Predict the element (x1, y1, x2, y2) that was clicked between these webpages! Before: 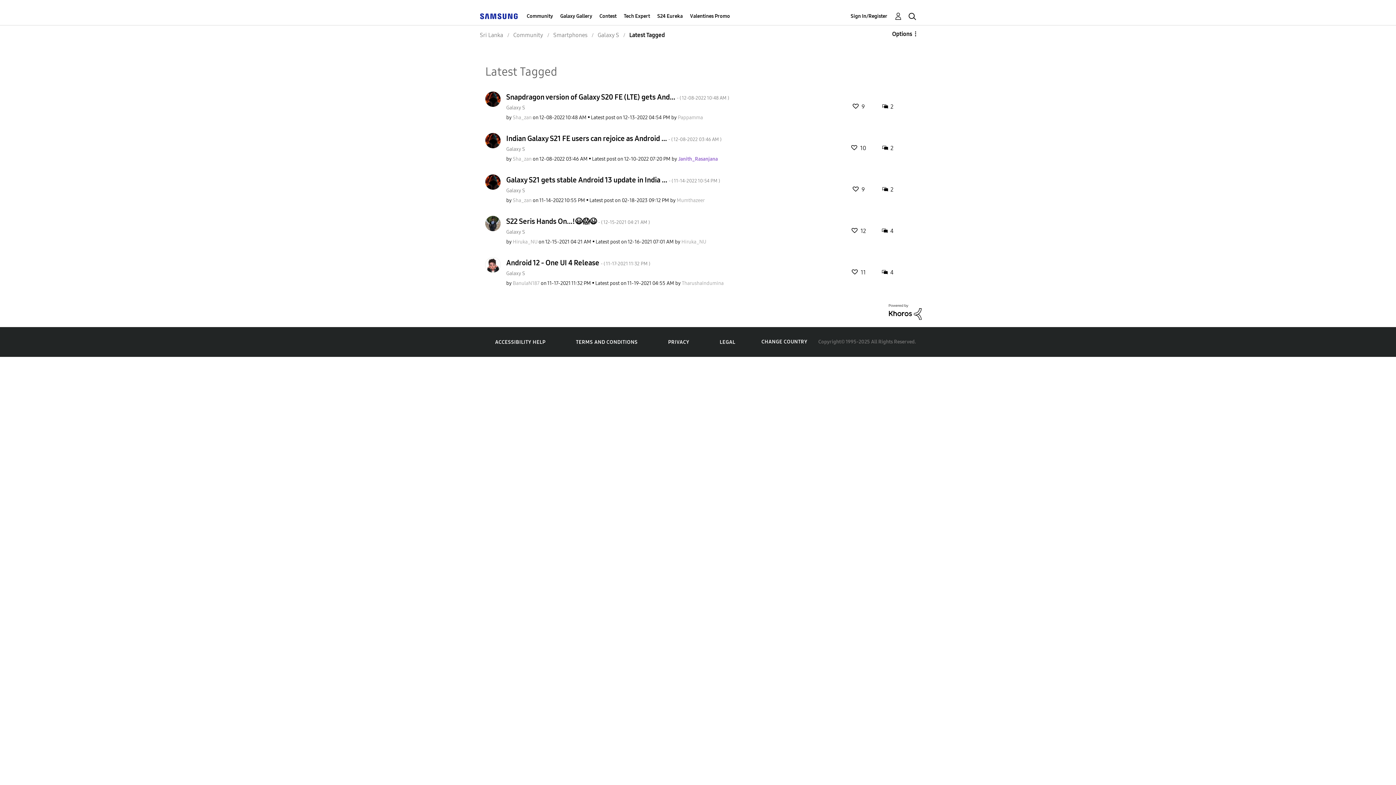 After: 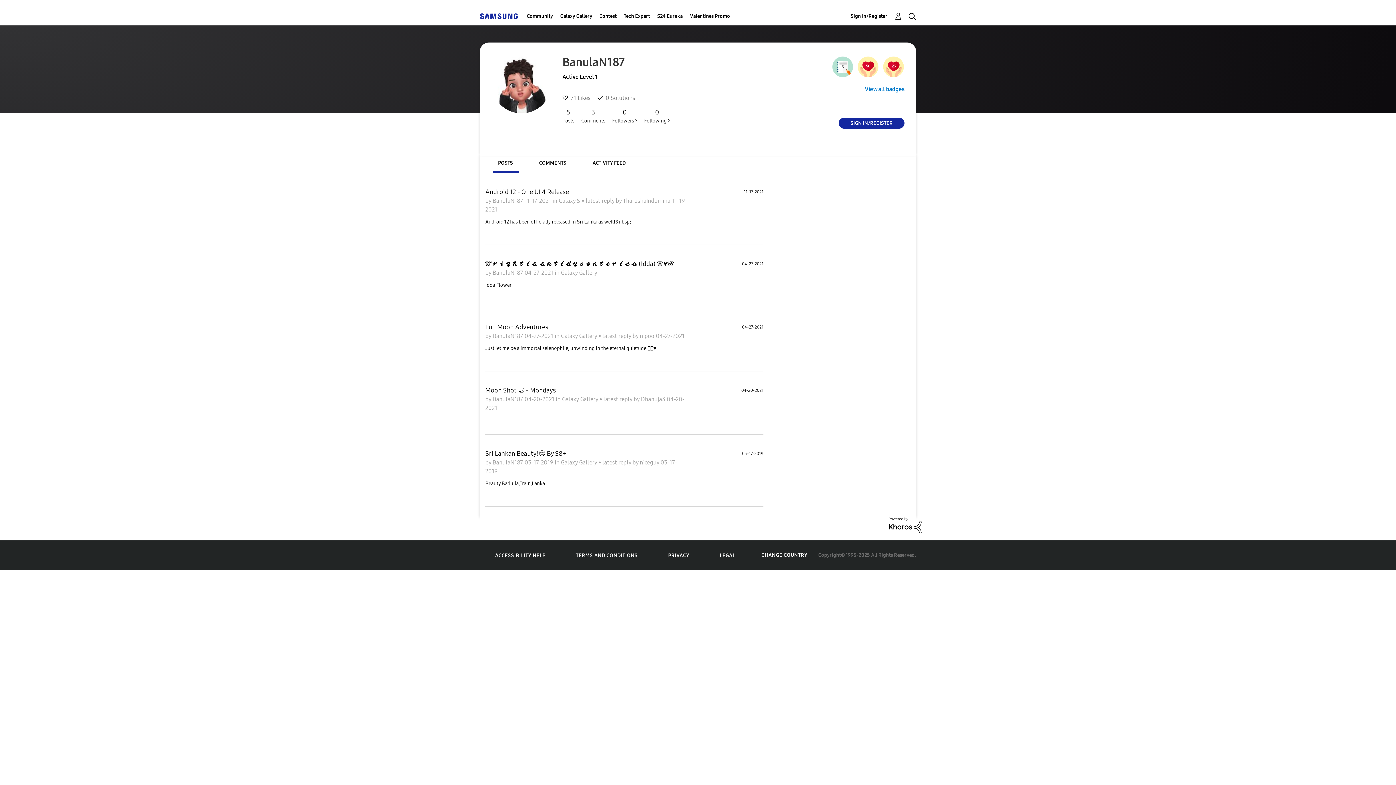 Action: bbox: (485, 260, 500, 268)